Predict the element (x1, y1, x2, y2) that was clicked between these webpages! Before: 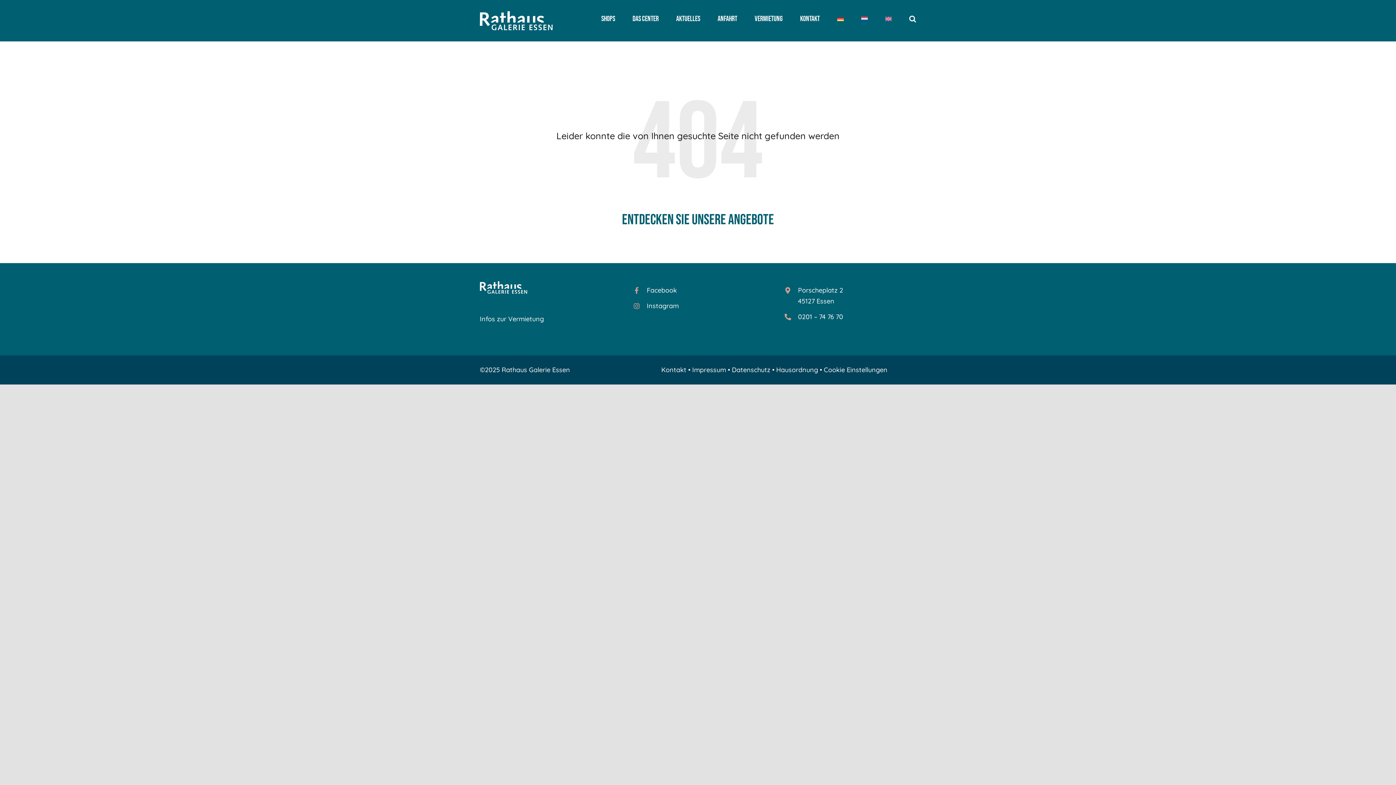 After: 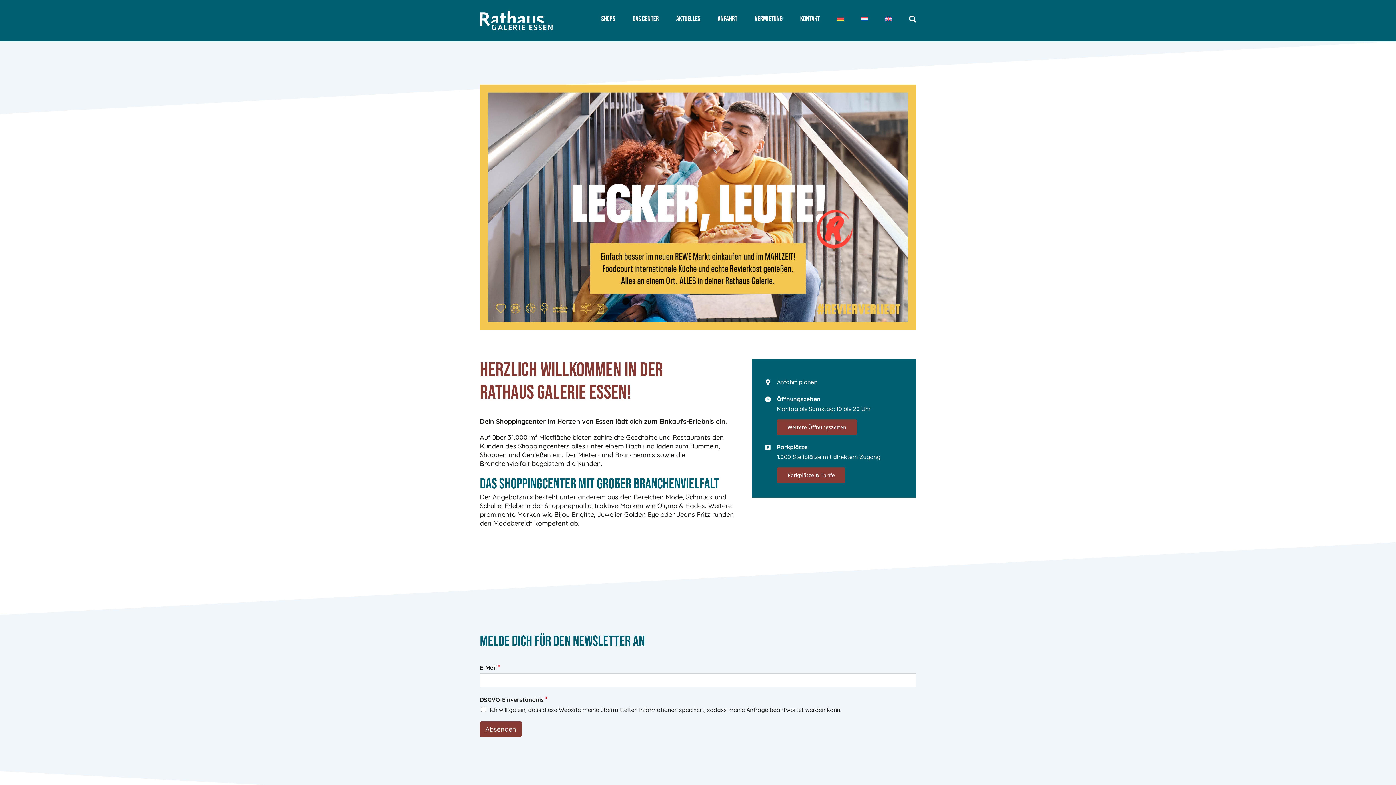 Action: bbox: (480, 11, 552, 30)